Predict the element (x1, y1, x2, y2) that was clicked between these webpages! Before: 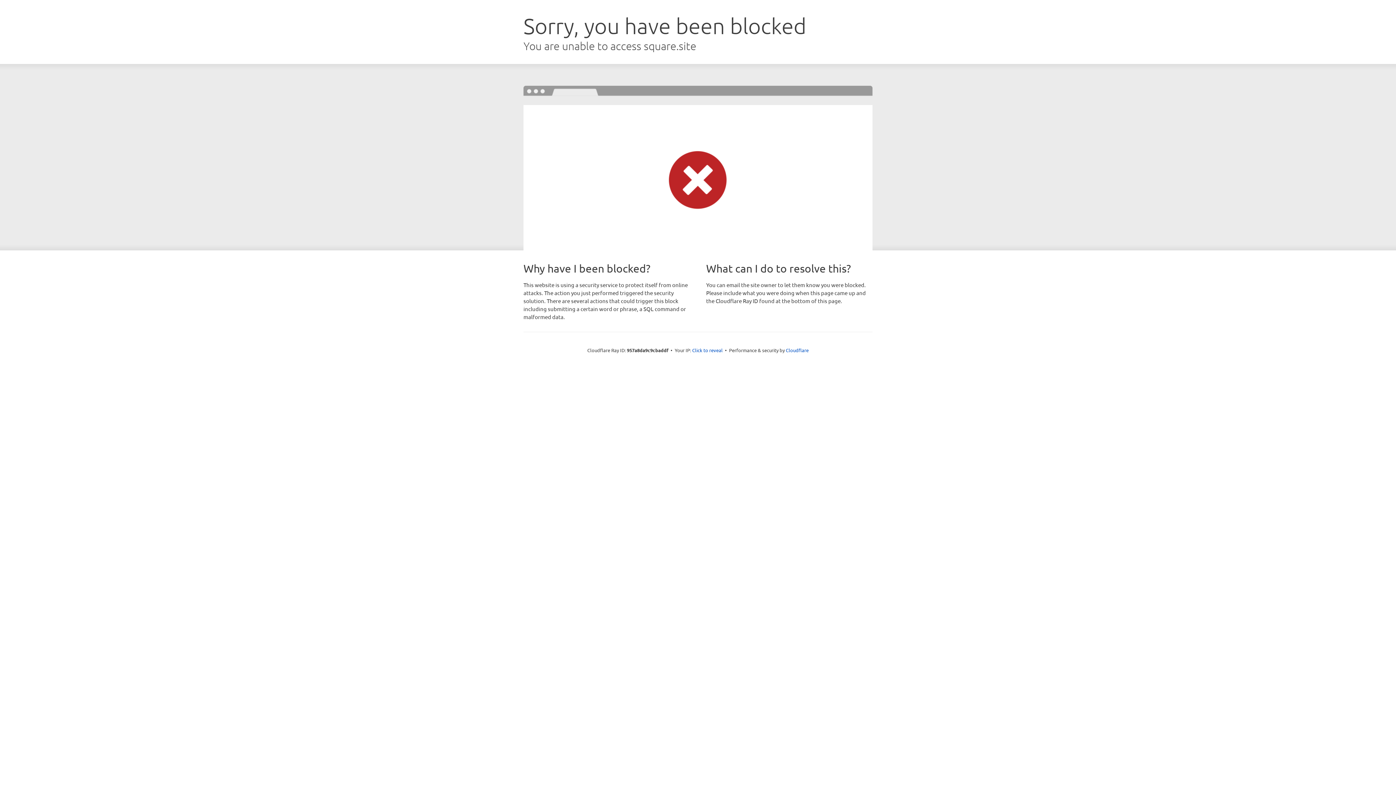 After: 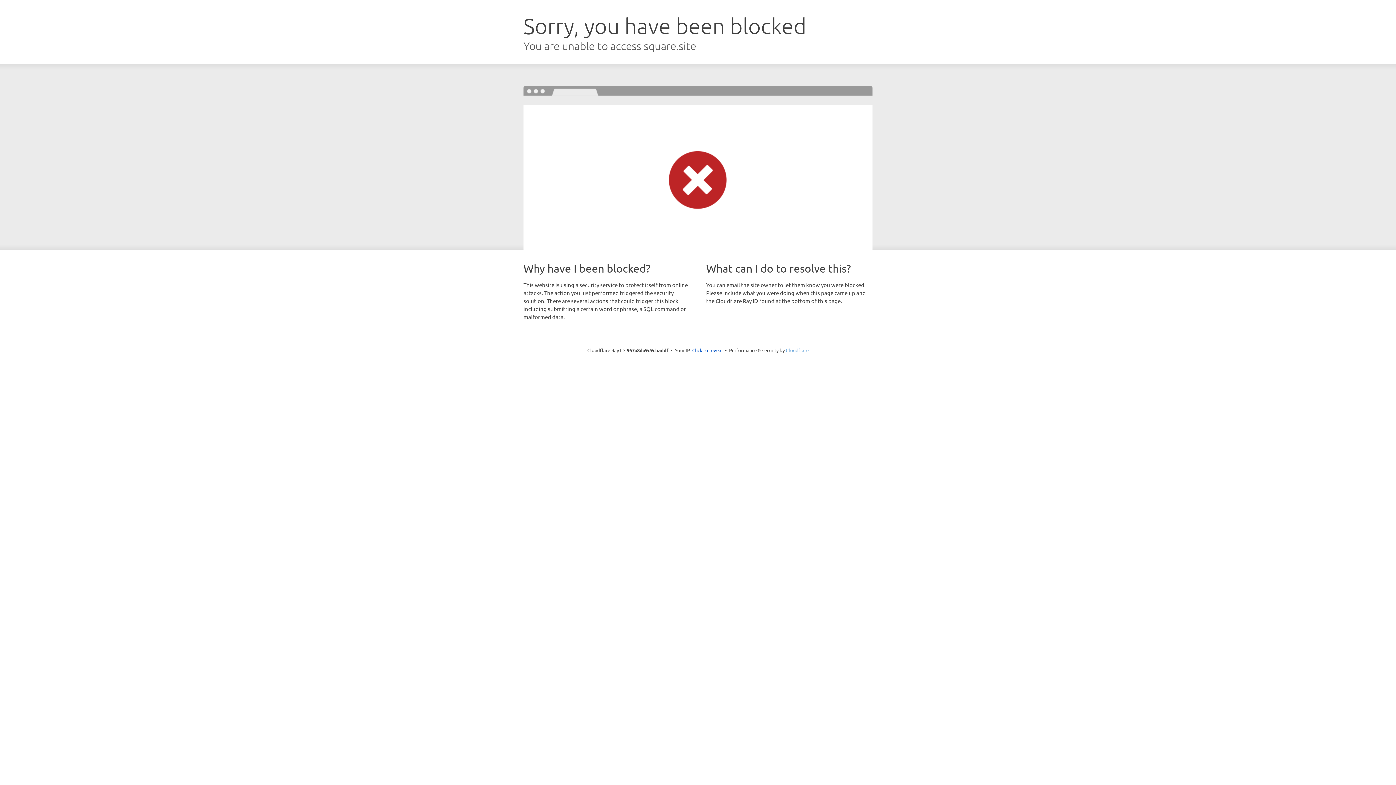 Action: label: Cloudflare bbox: (786, 347, 808, 353)